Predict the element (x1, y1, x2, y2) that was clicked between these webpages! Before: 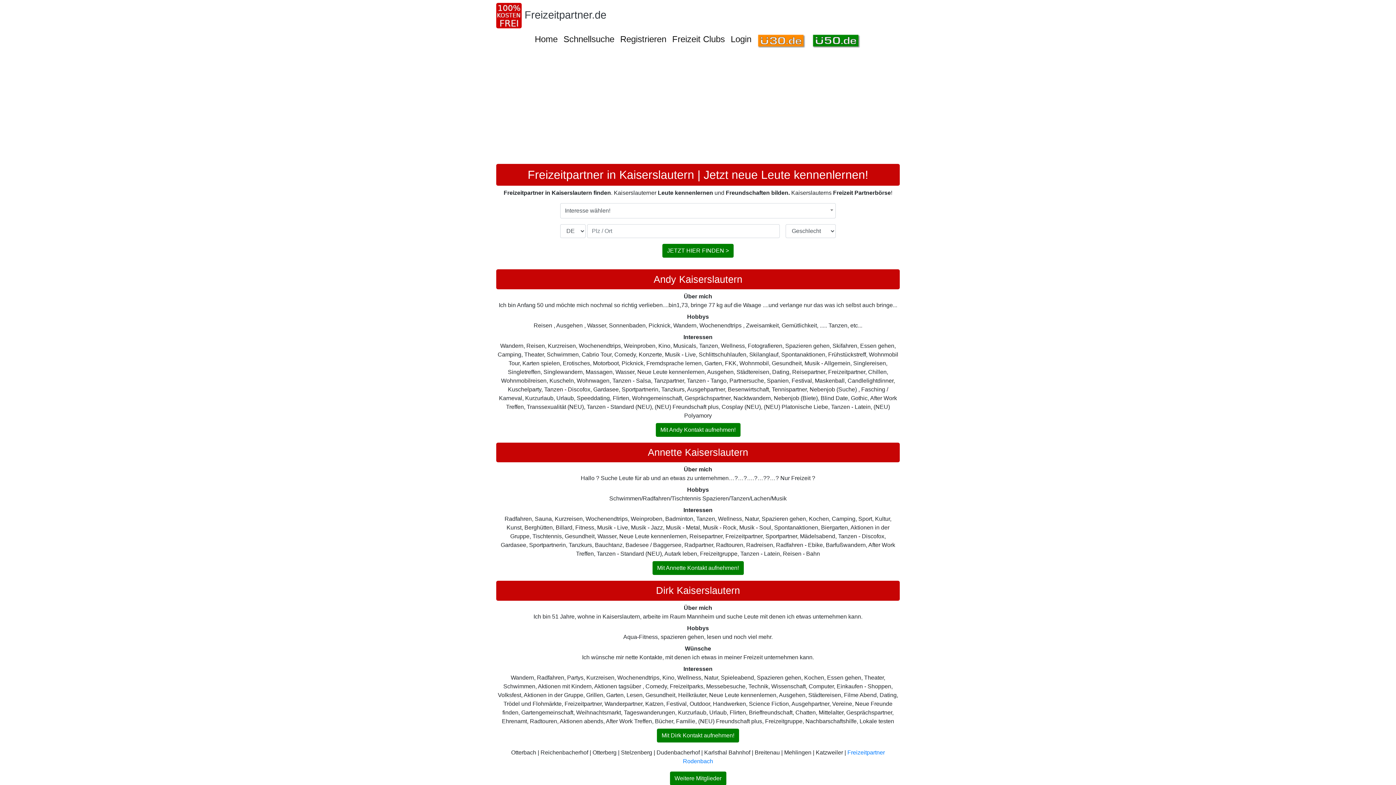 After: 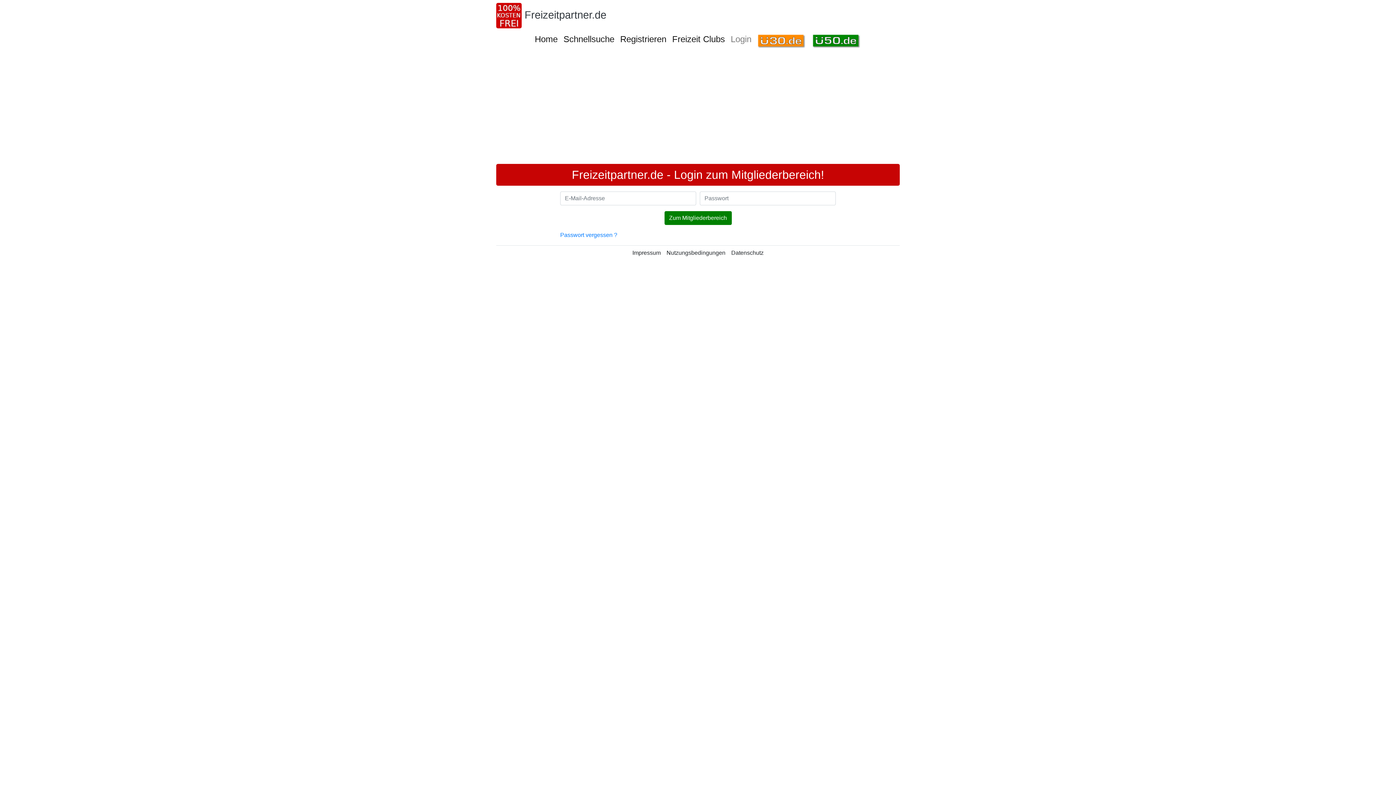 Action: bbox: (728, 31, 754, 47) label: Login